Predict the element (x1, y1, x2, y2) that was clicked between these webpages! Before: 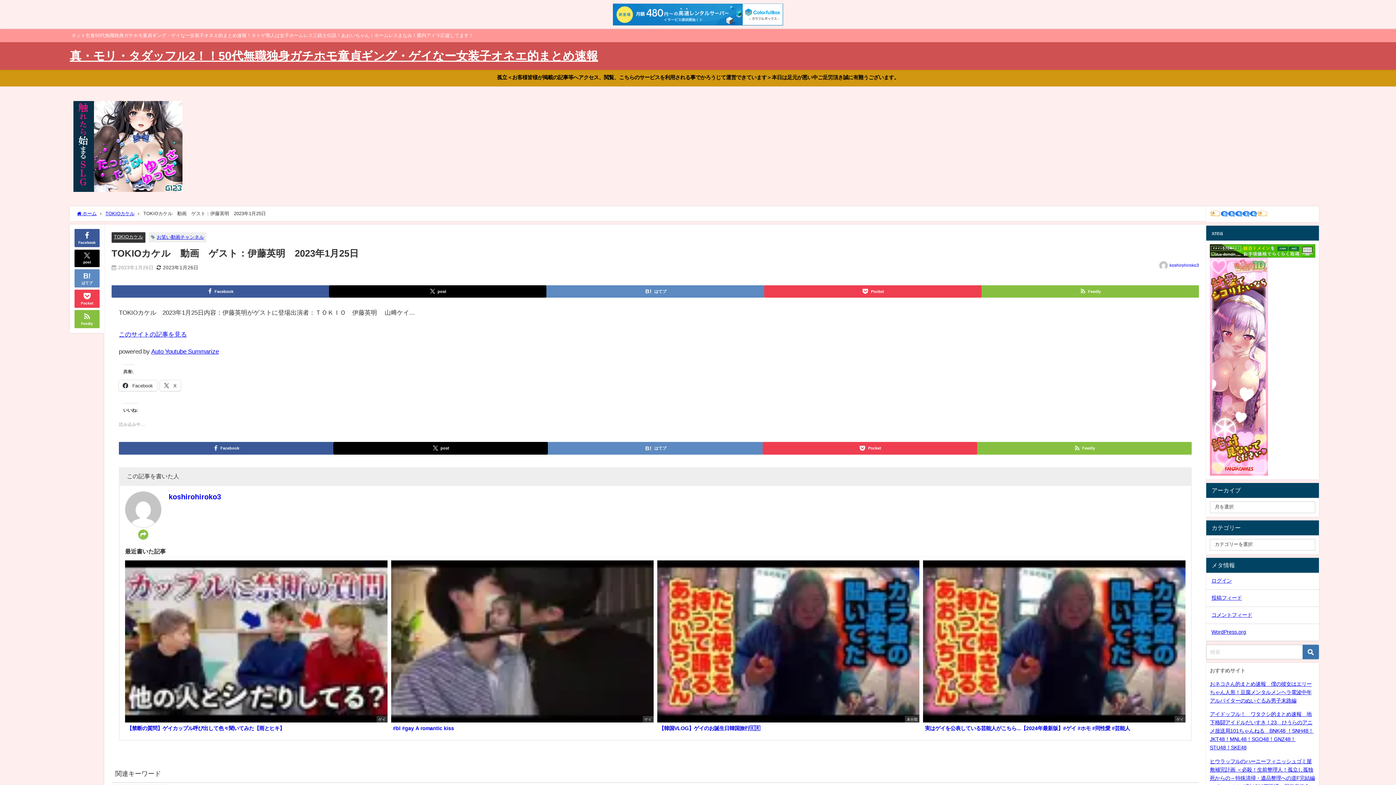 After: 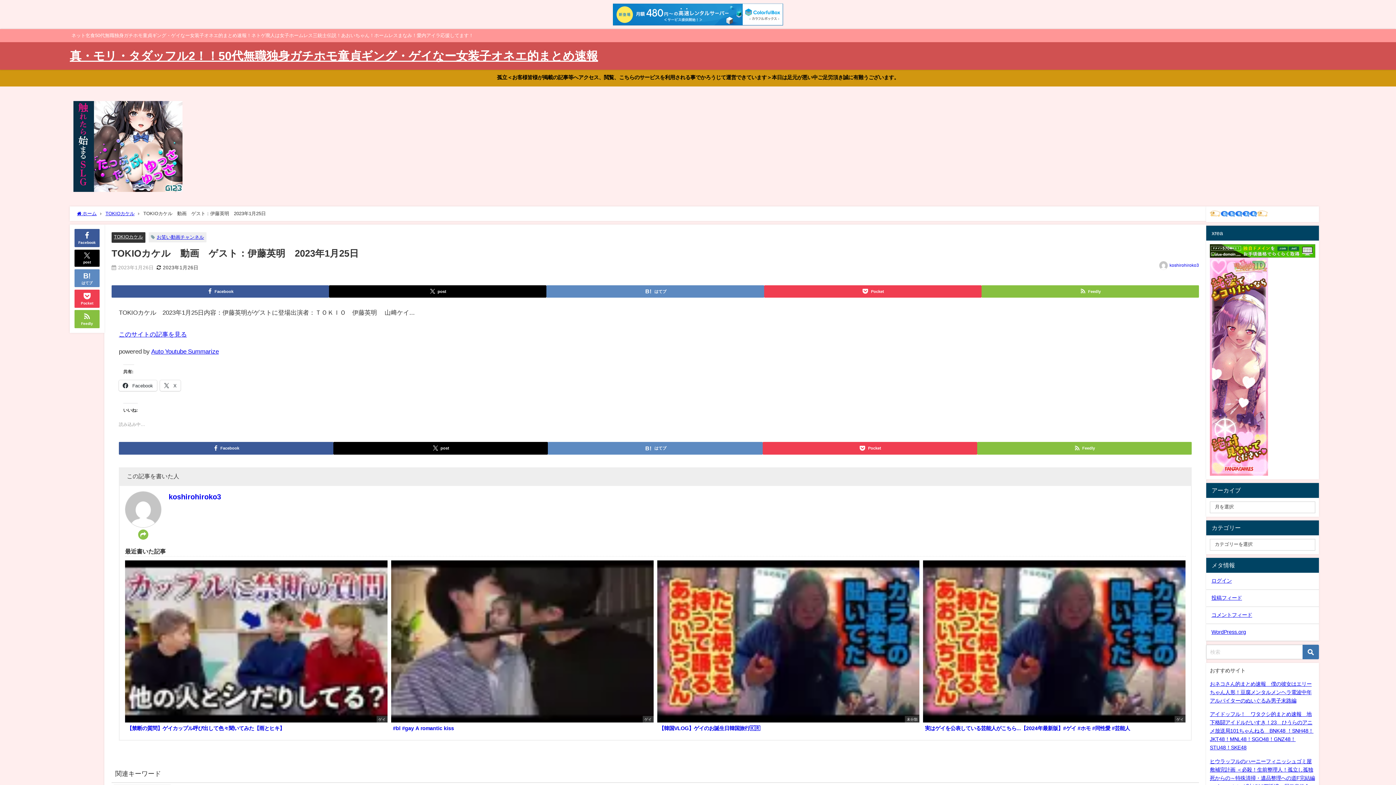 Action: bbox: (1210, 244, 1315, 257)